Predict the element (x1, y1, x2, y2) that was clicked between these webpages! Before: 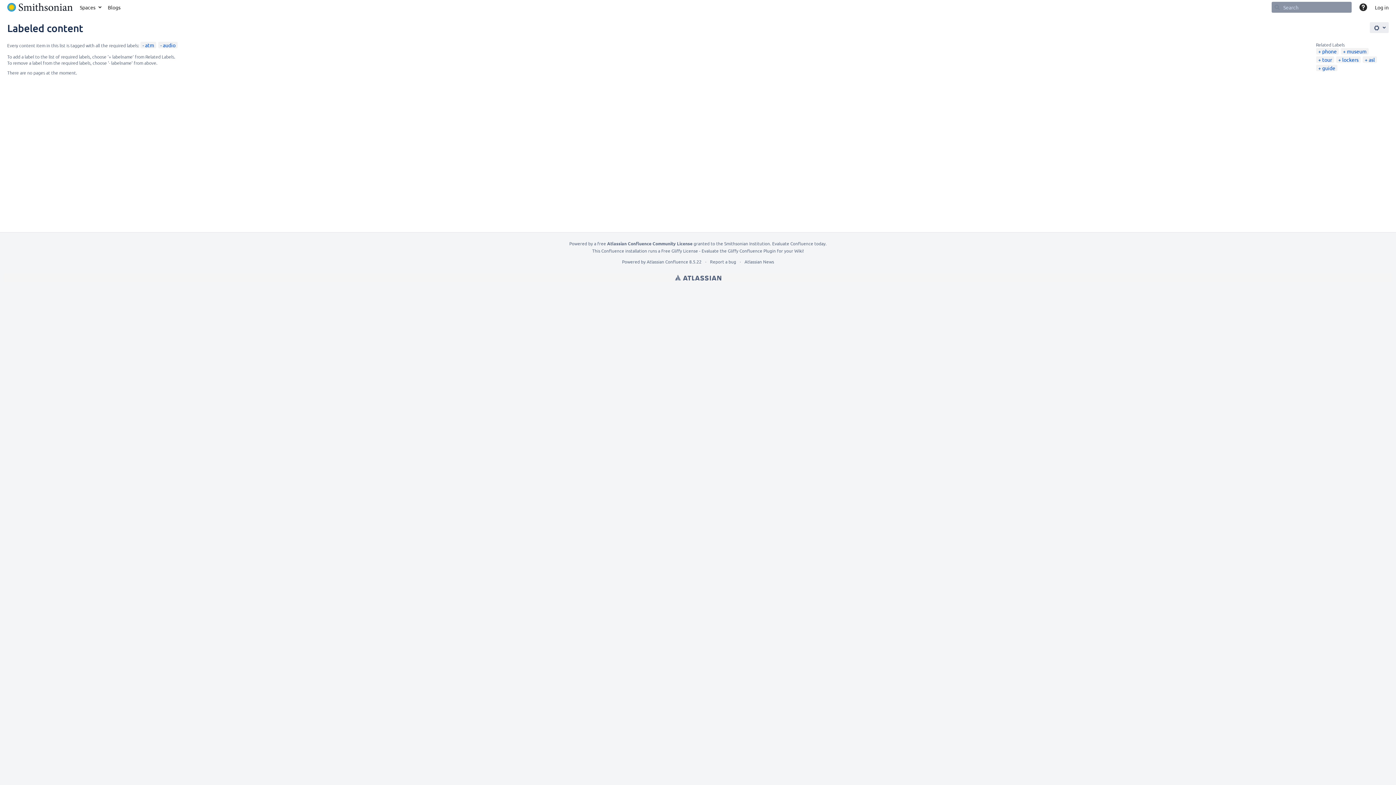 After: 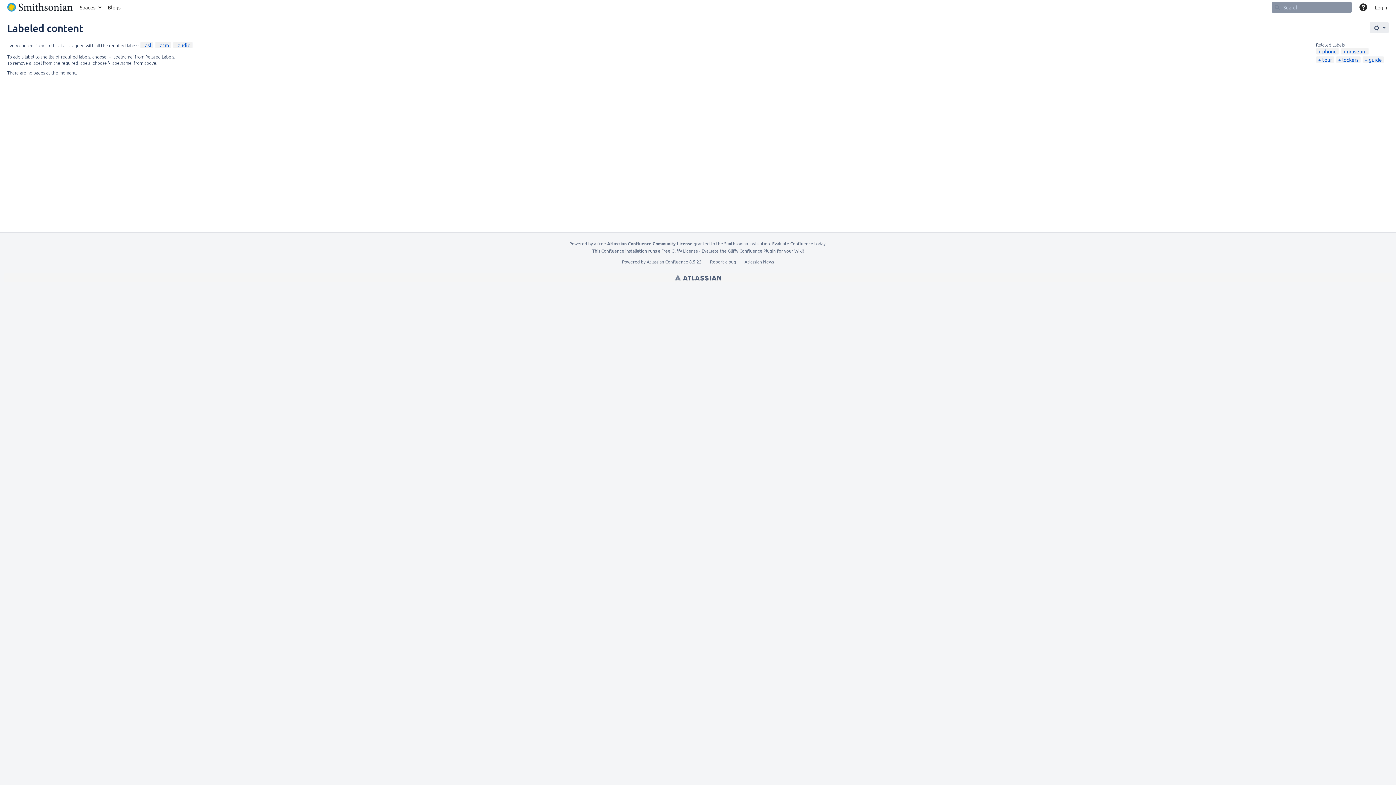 Action: label: asl bbox: (1365, 56, 1375, 62)